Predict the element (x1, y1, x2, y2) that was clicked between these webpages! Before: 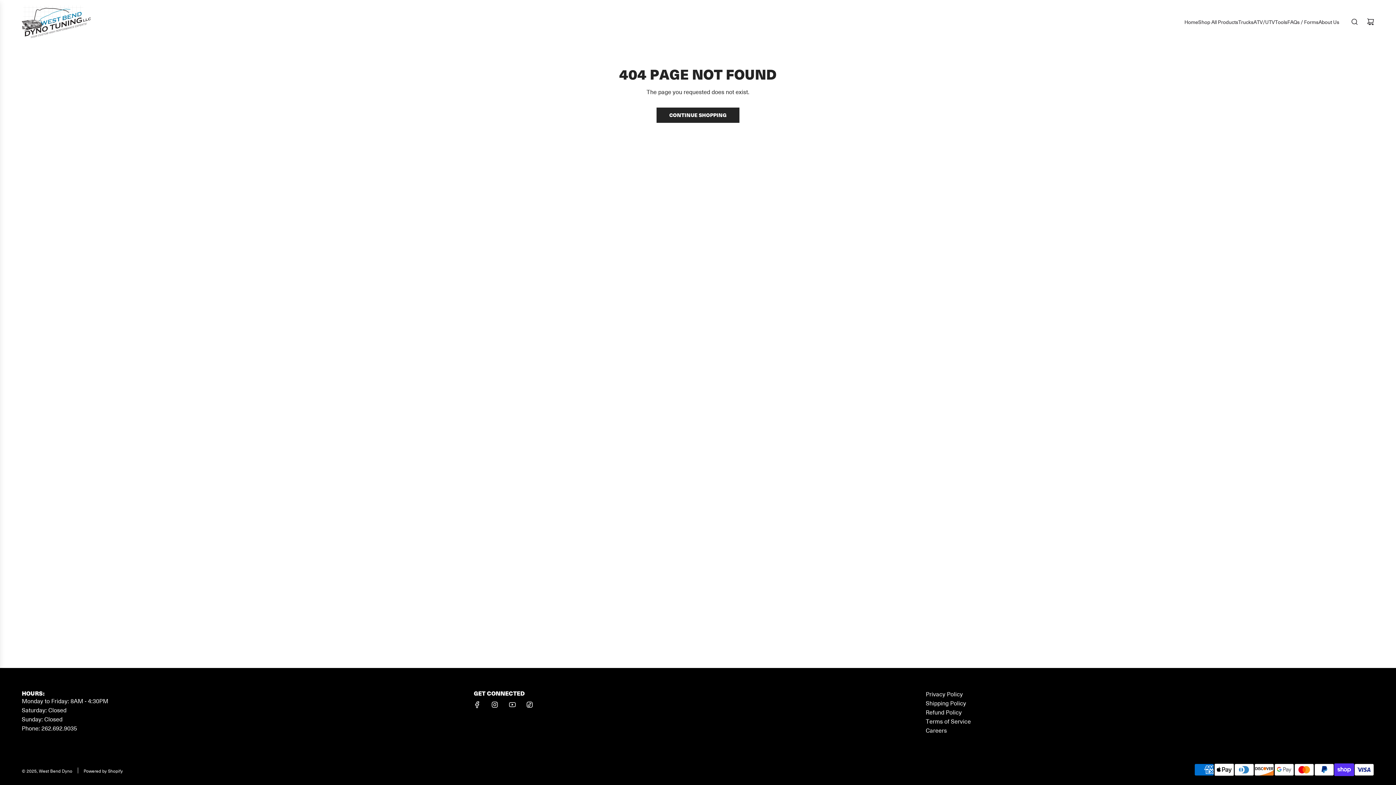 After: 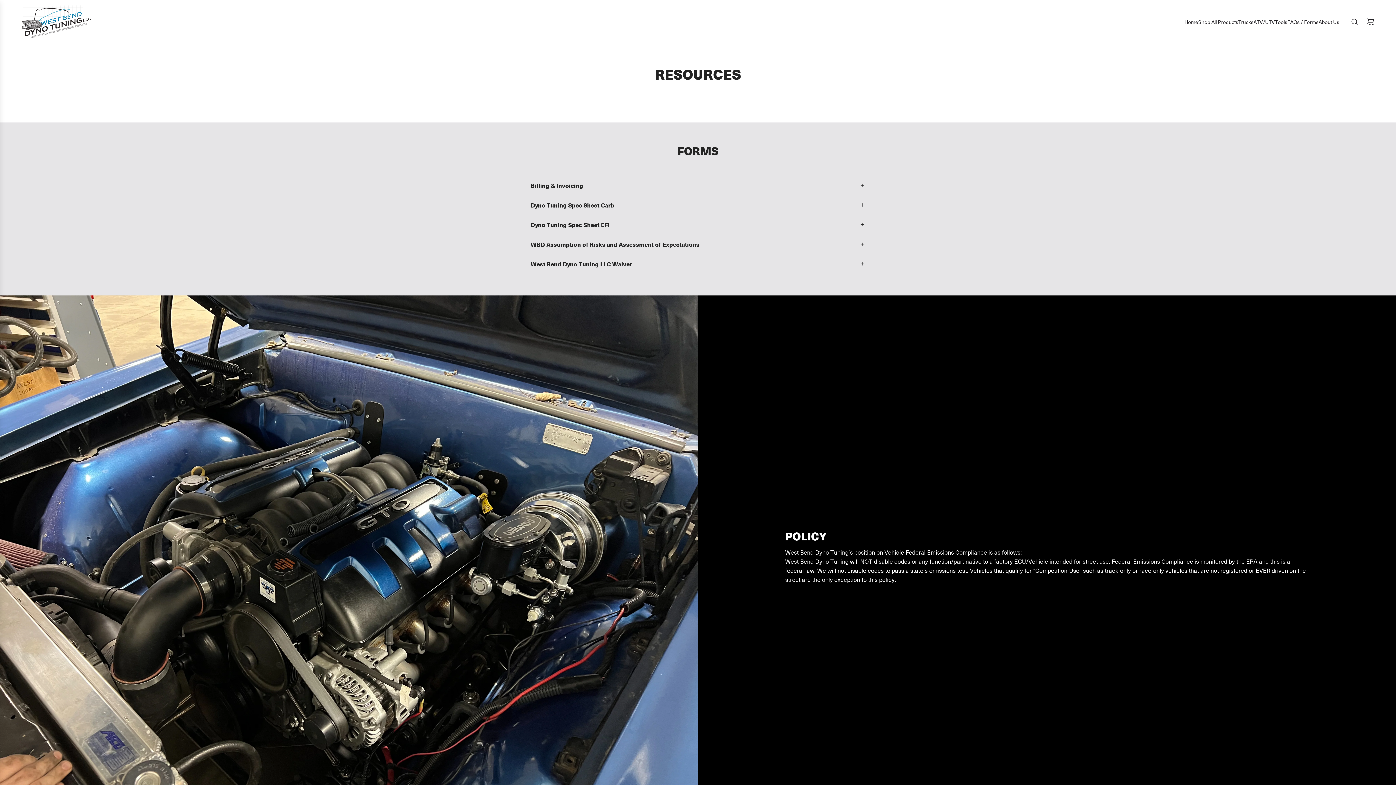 Action: bbox: (1275, 12, 1287, 31) label: Tools